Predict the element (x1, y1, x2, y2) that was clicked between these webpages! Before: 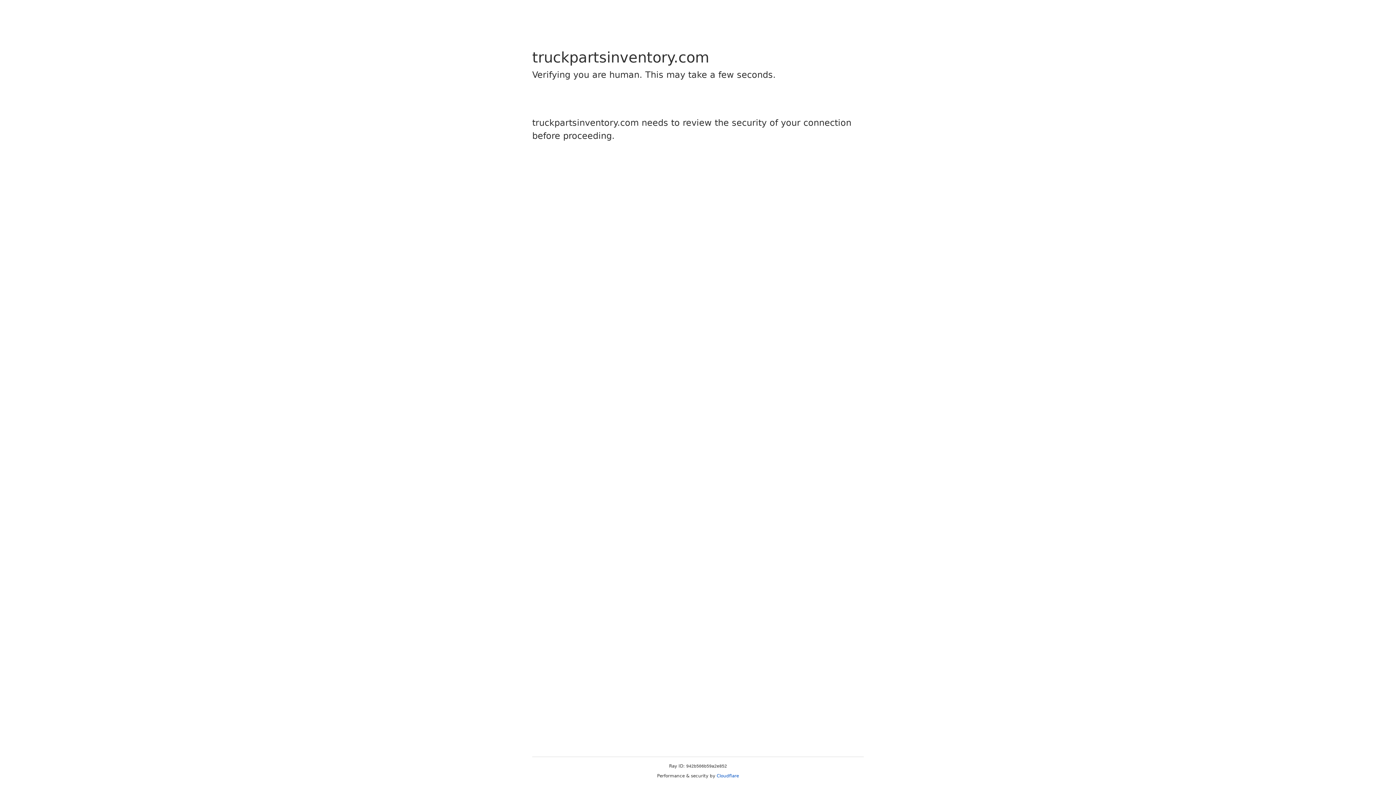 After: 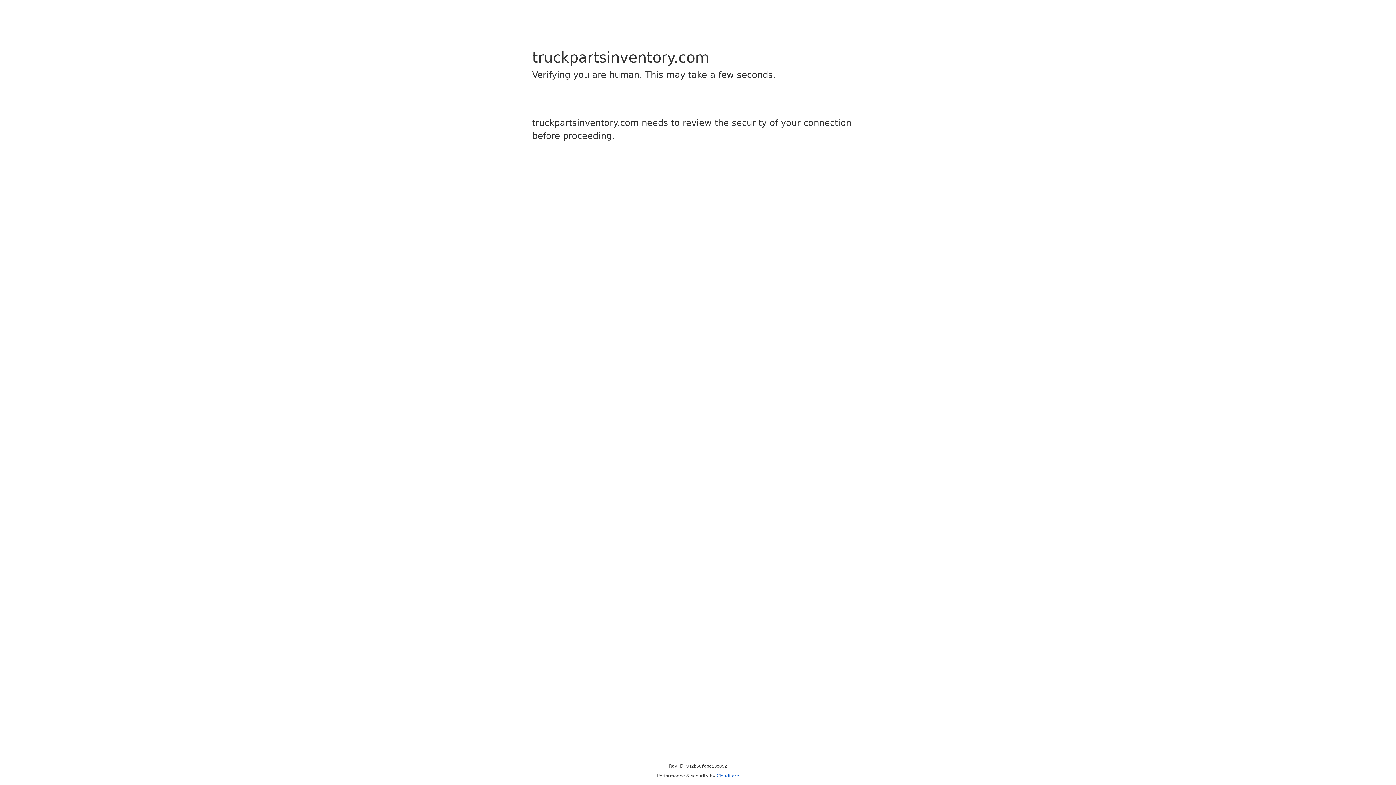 Action: label: Cloudflare bbox: (716, 773, 739, 778)